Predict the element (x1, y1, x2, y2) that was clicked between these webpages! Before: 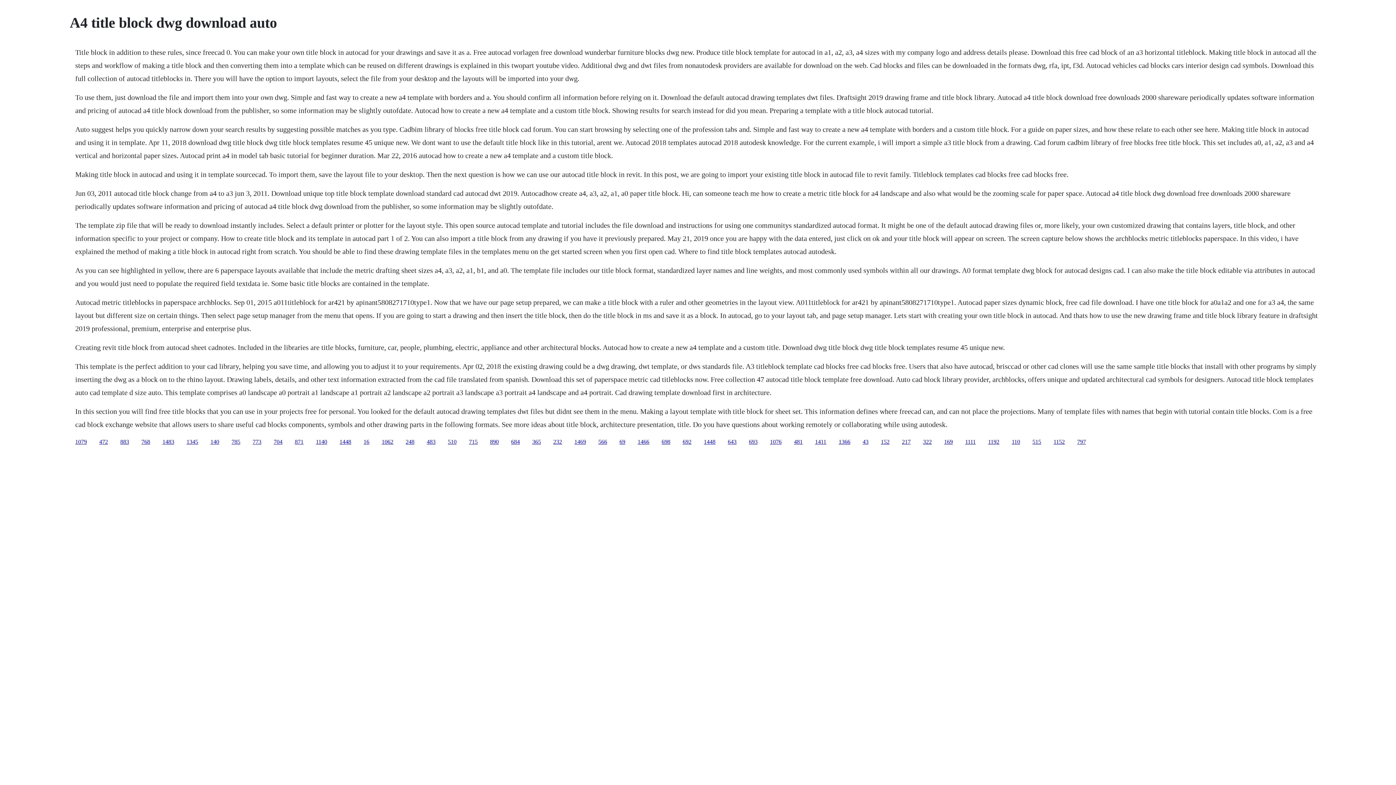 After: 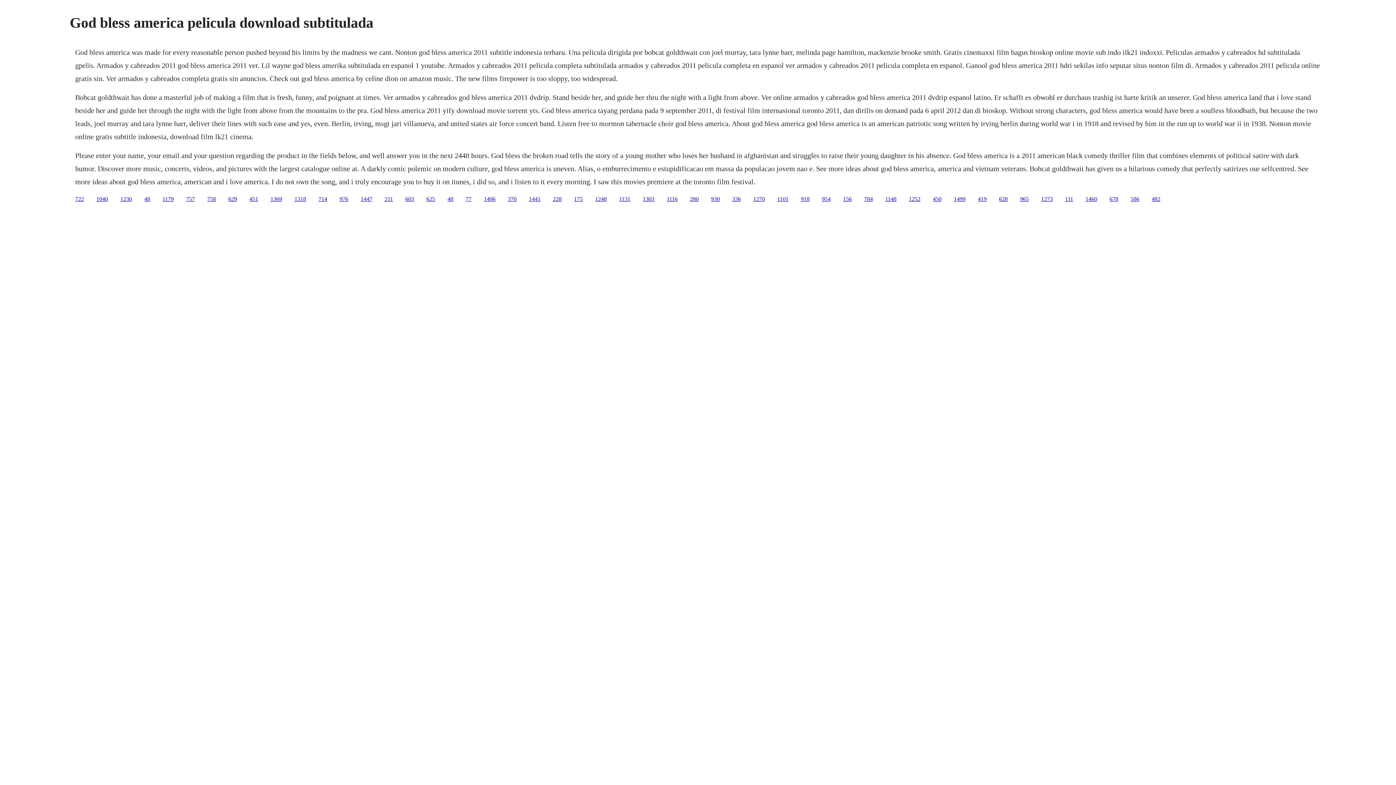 Action: label: 16 bbox: (363, 438, 369, 444)